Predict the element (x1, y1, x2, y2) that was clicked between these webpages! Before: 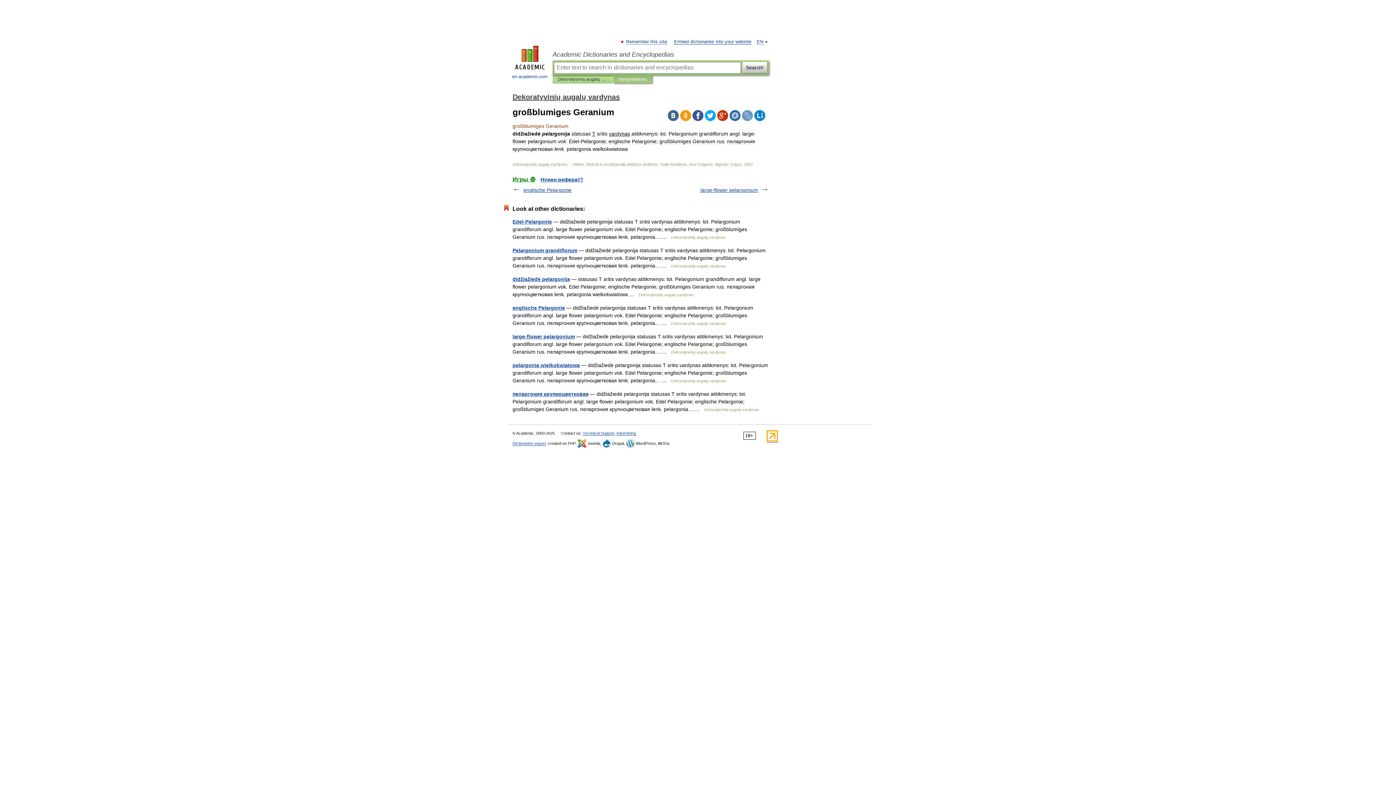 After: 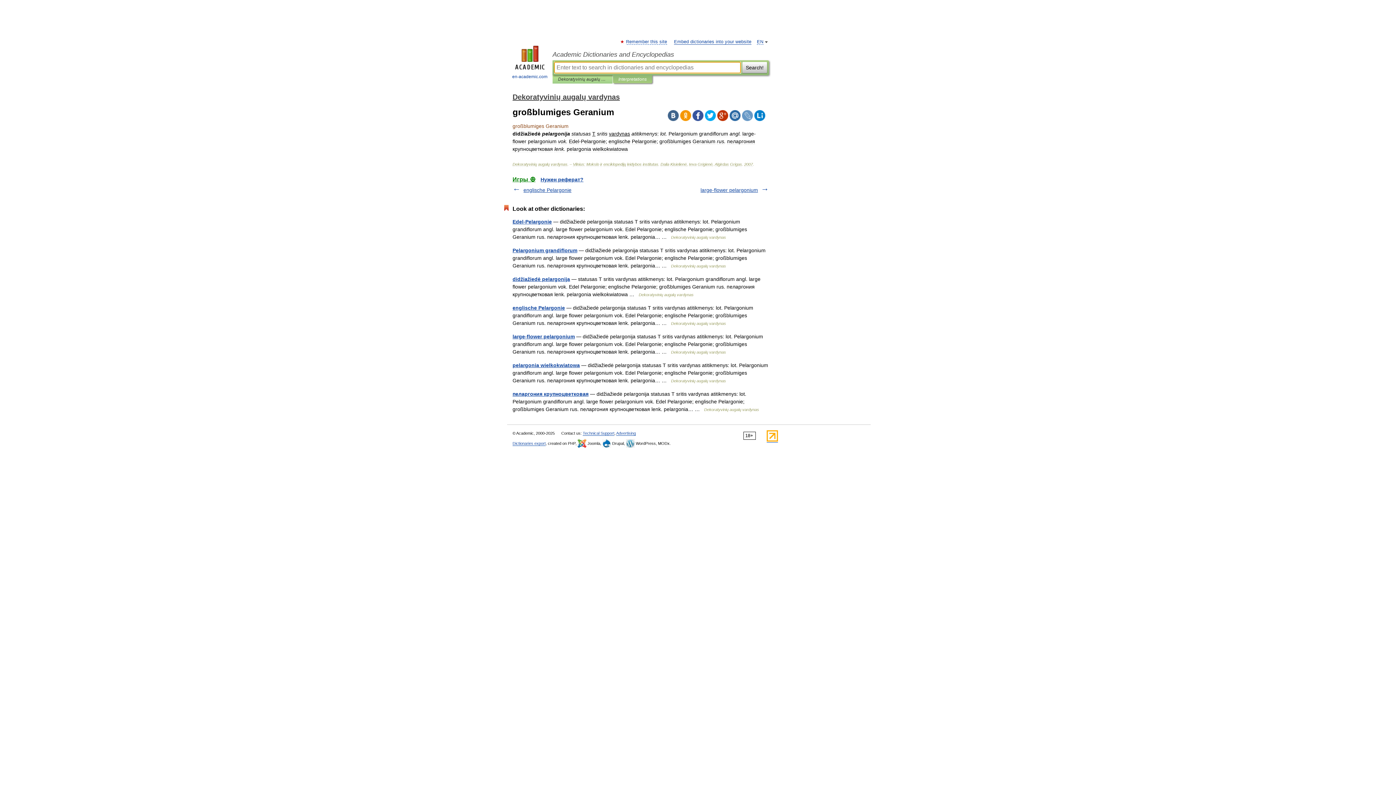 Action: label: Interpretations bbox: (618, 75, 646, 83)